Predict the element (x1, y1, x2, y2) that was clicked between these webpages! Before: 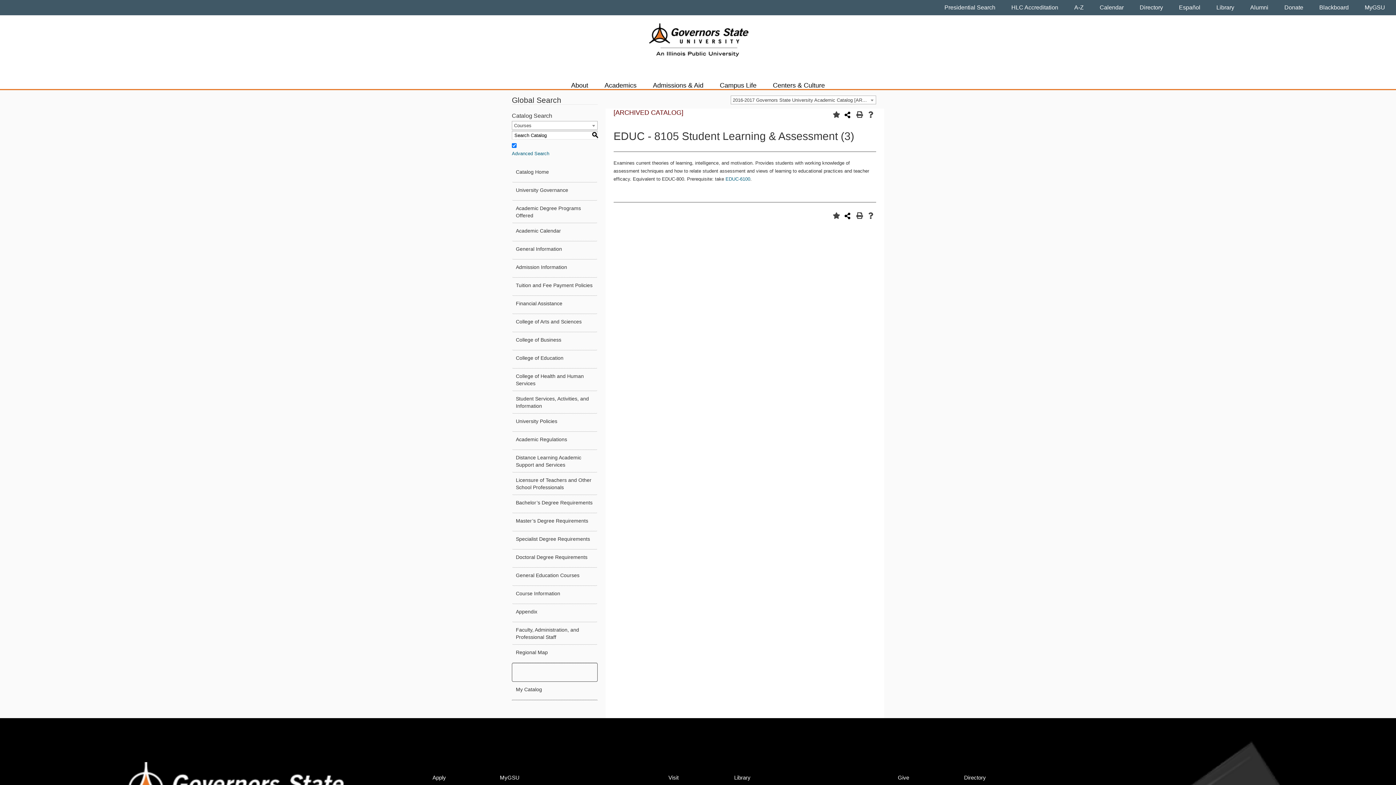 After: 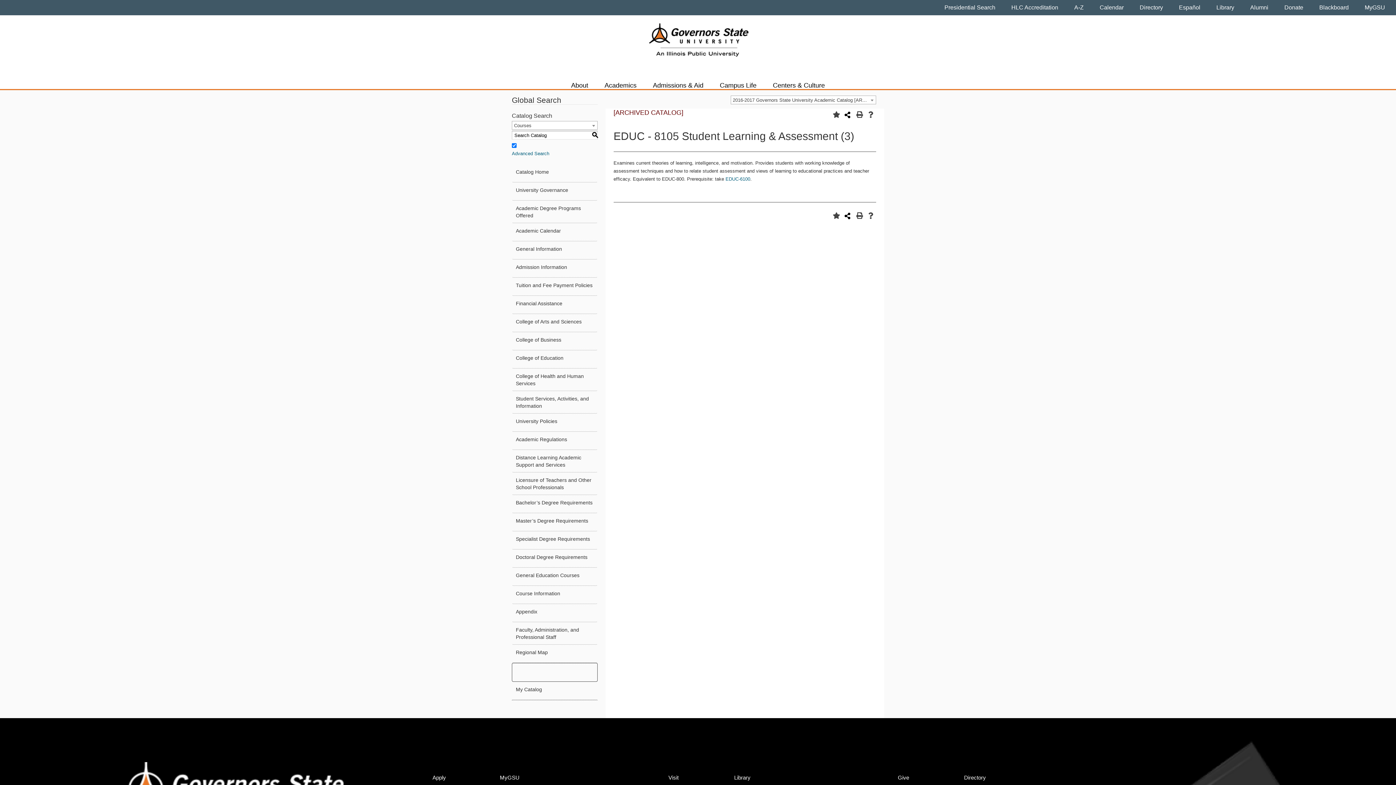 Action: bbox: (1357, 0, 1392, 14) label: MyGSU